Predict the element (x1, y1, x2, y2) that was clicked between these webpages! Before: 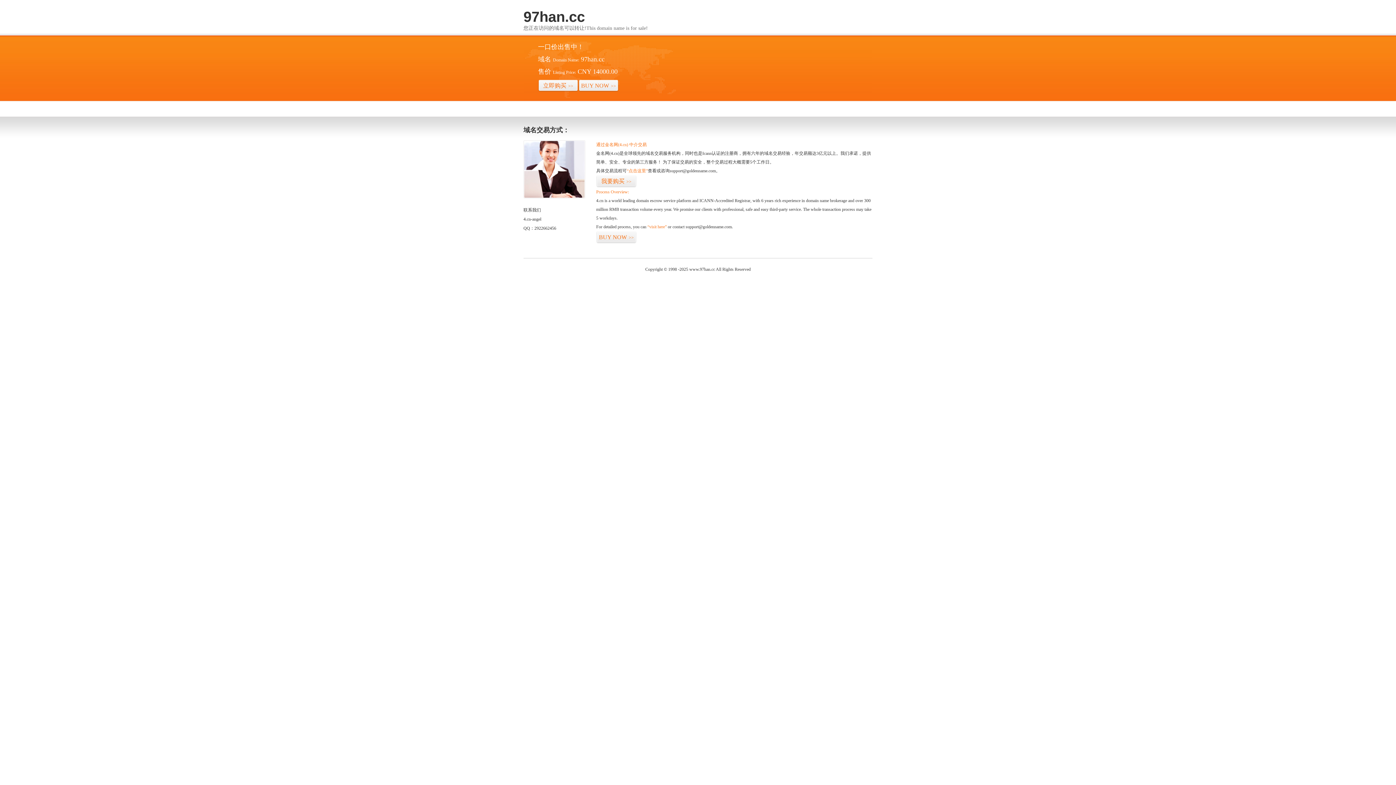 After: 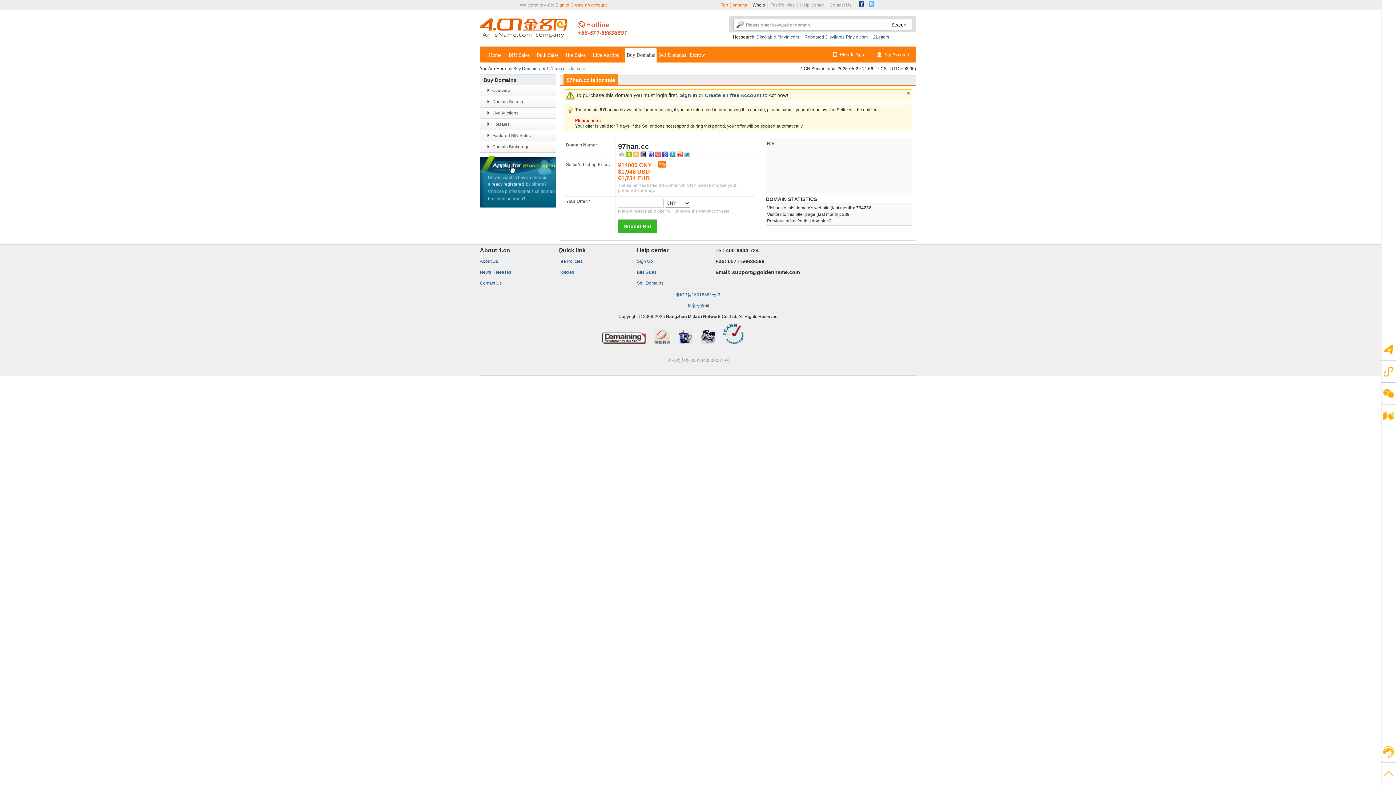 Action: bbox: (626, 168, 648, 173) label: “点击这里”